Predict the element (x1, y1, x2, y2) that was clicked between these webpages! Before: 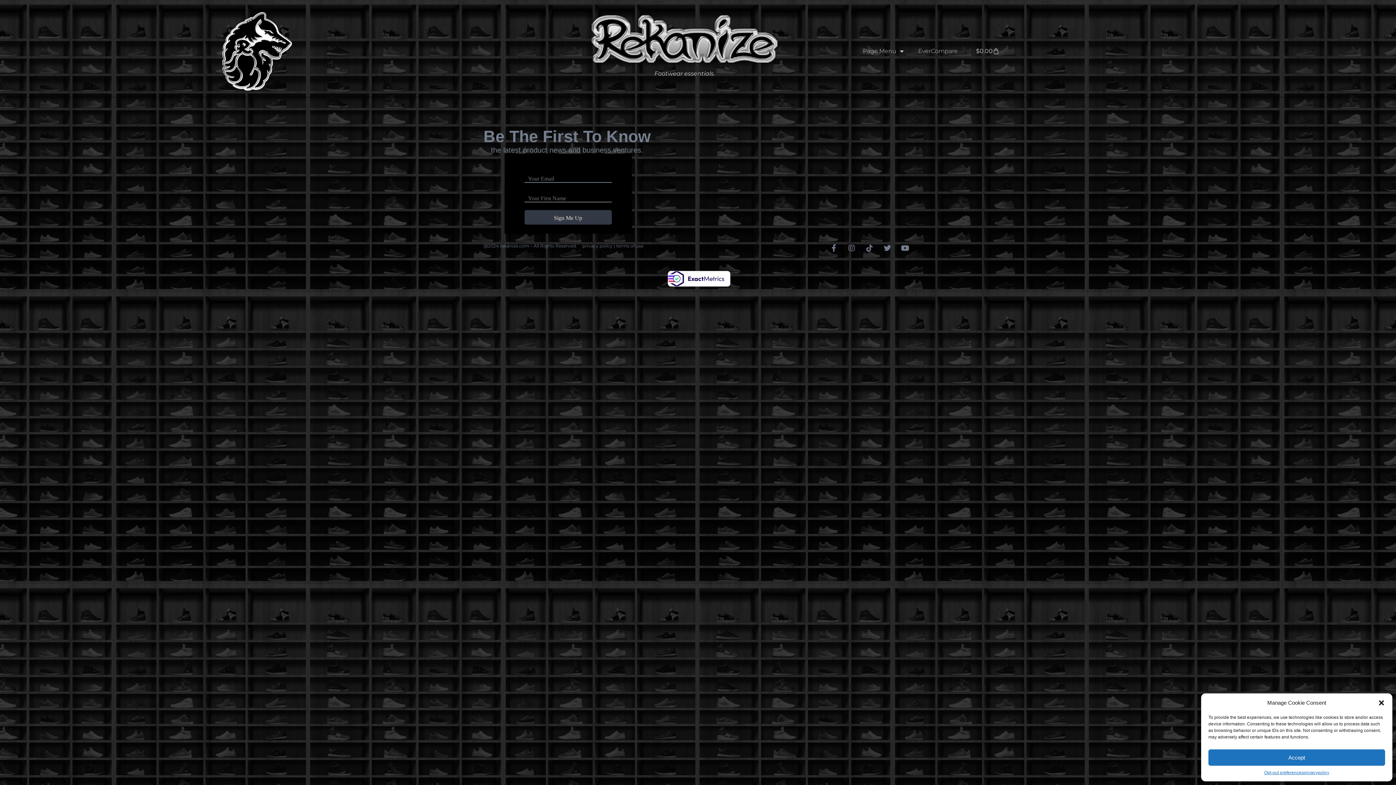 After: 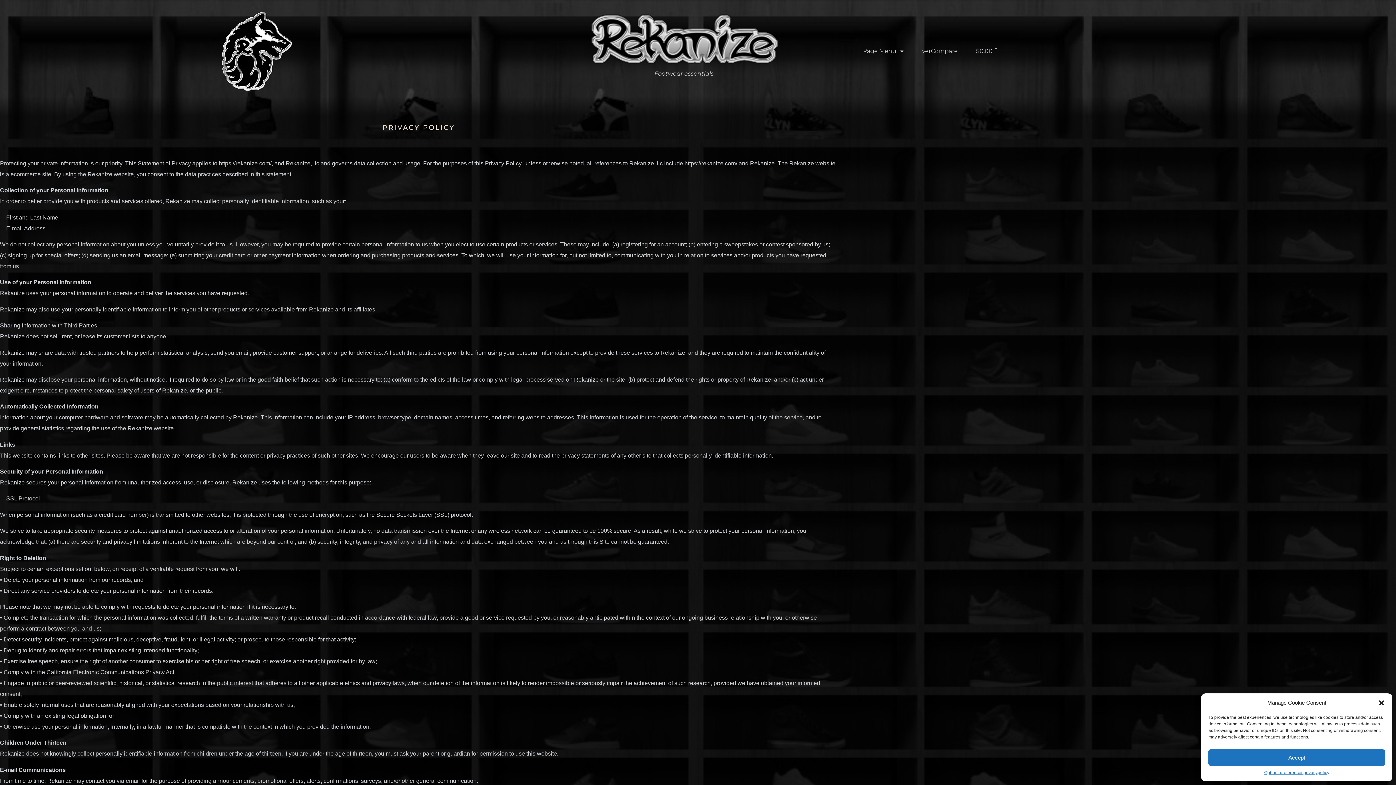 Action: label: privacy policy bbox: (582, 243, 612, 248)